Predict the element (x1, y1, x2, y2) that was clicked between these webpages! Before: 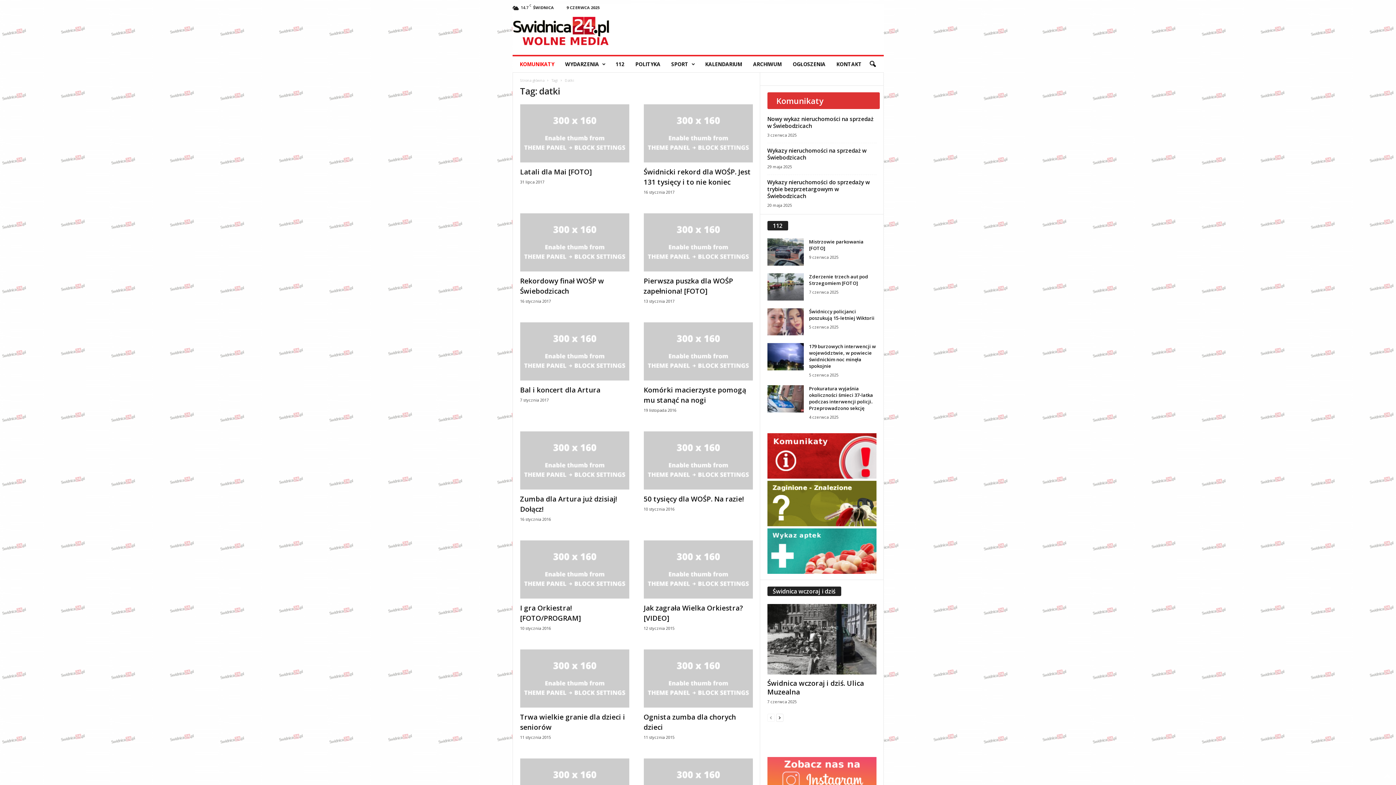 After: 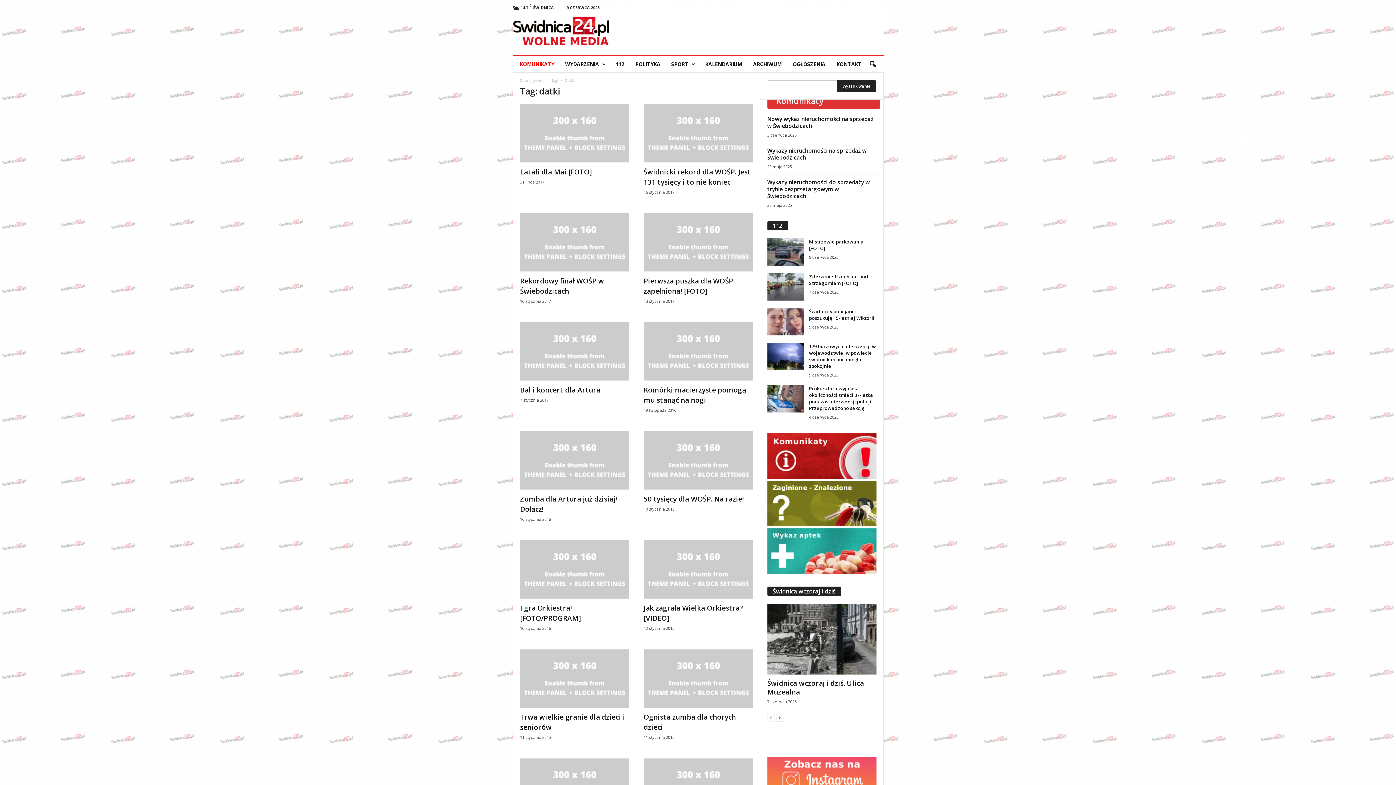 Action: label: search icon bbox: (864, 56, 880, 72)